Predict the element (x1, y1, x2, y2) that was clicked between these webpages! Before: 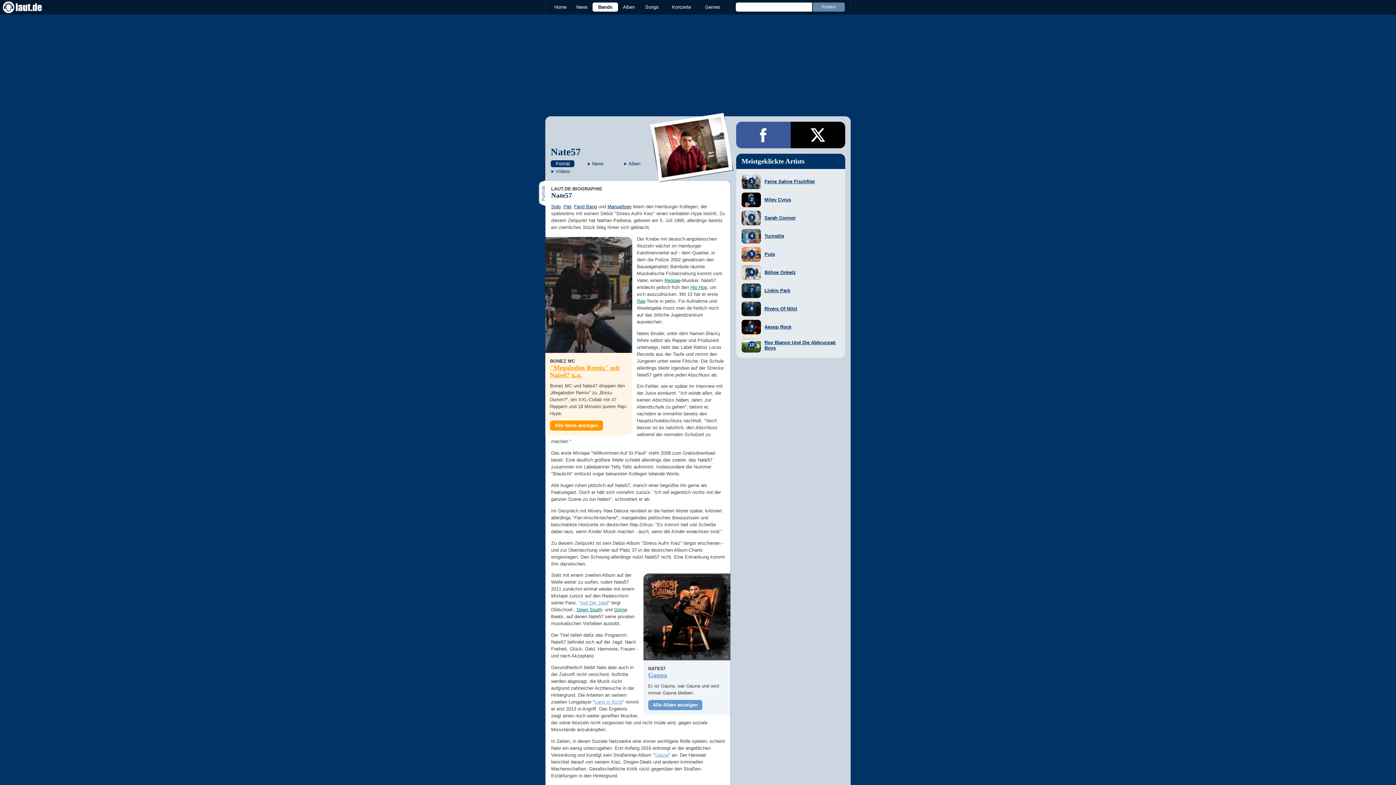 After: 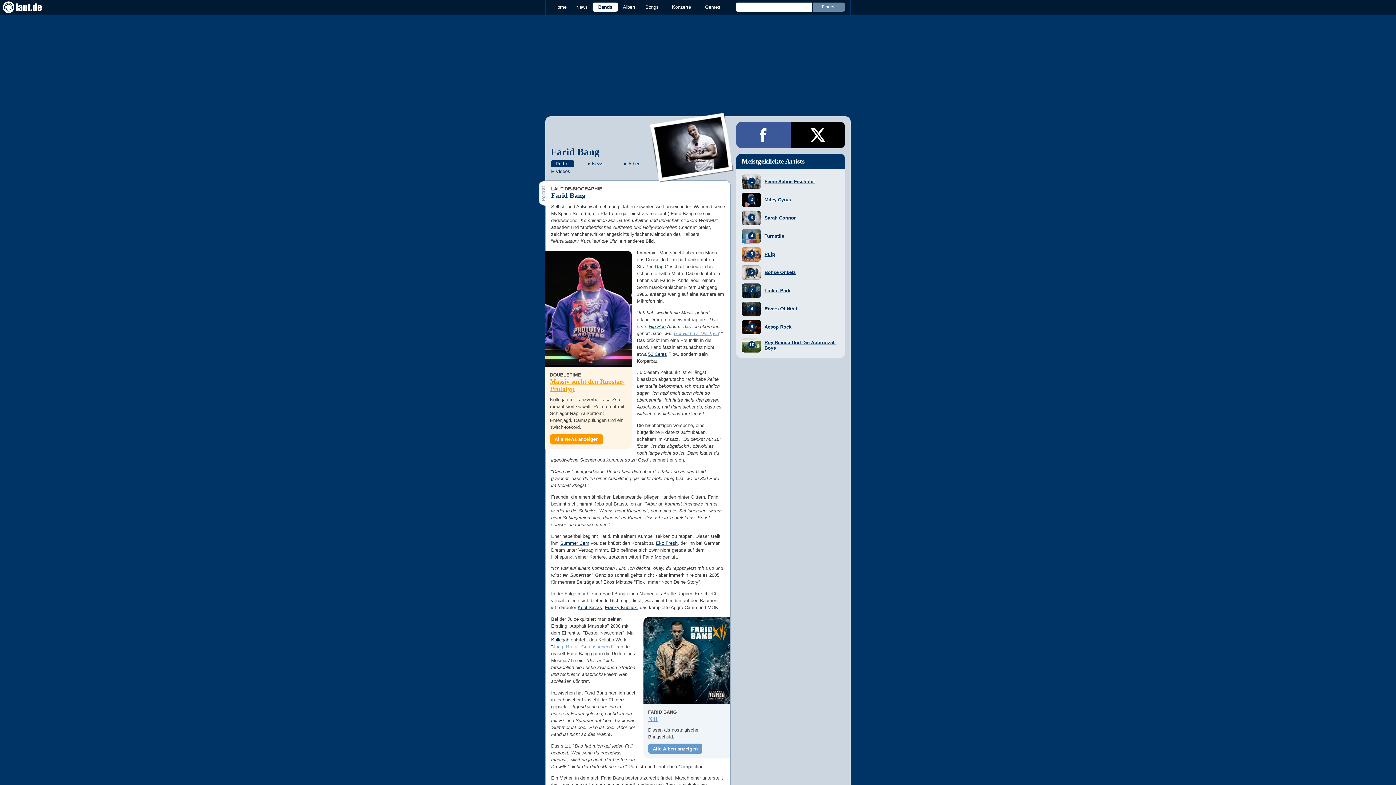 Action: label: Farid Bang bbox: (574, 204, 597, 209)